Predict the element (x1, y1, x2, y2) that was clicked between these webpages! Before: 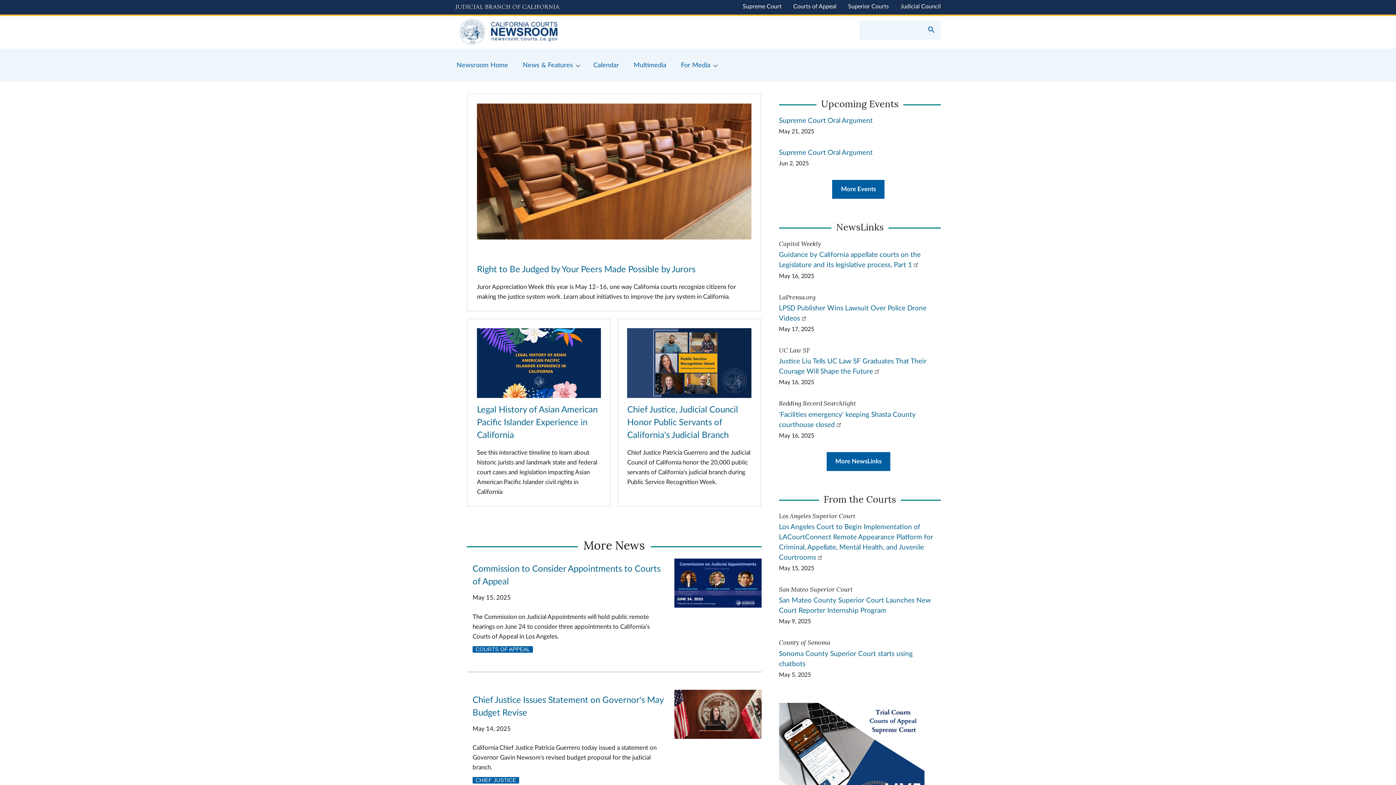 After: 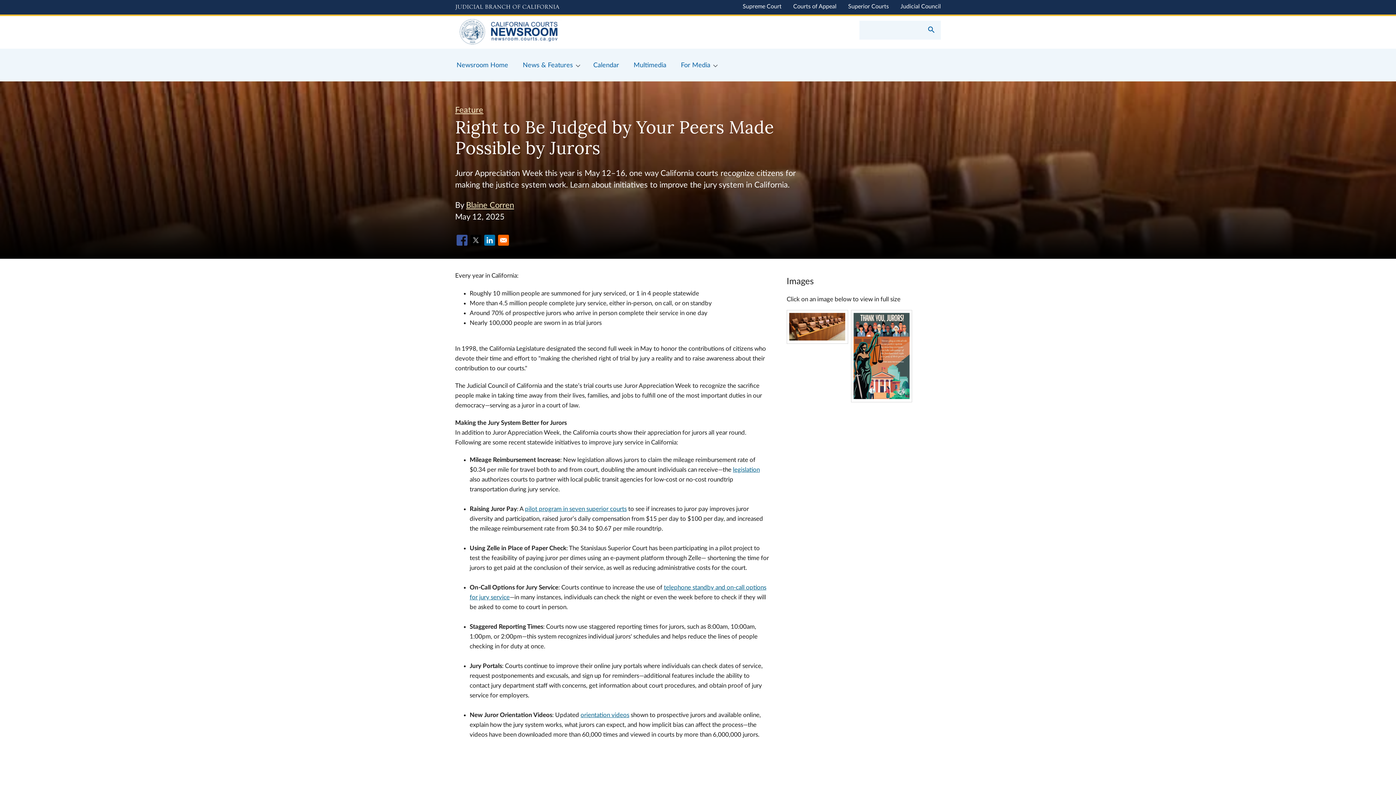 Action: bbox: (477, 234, 751, 240)